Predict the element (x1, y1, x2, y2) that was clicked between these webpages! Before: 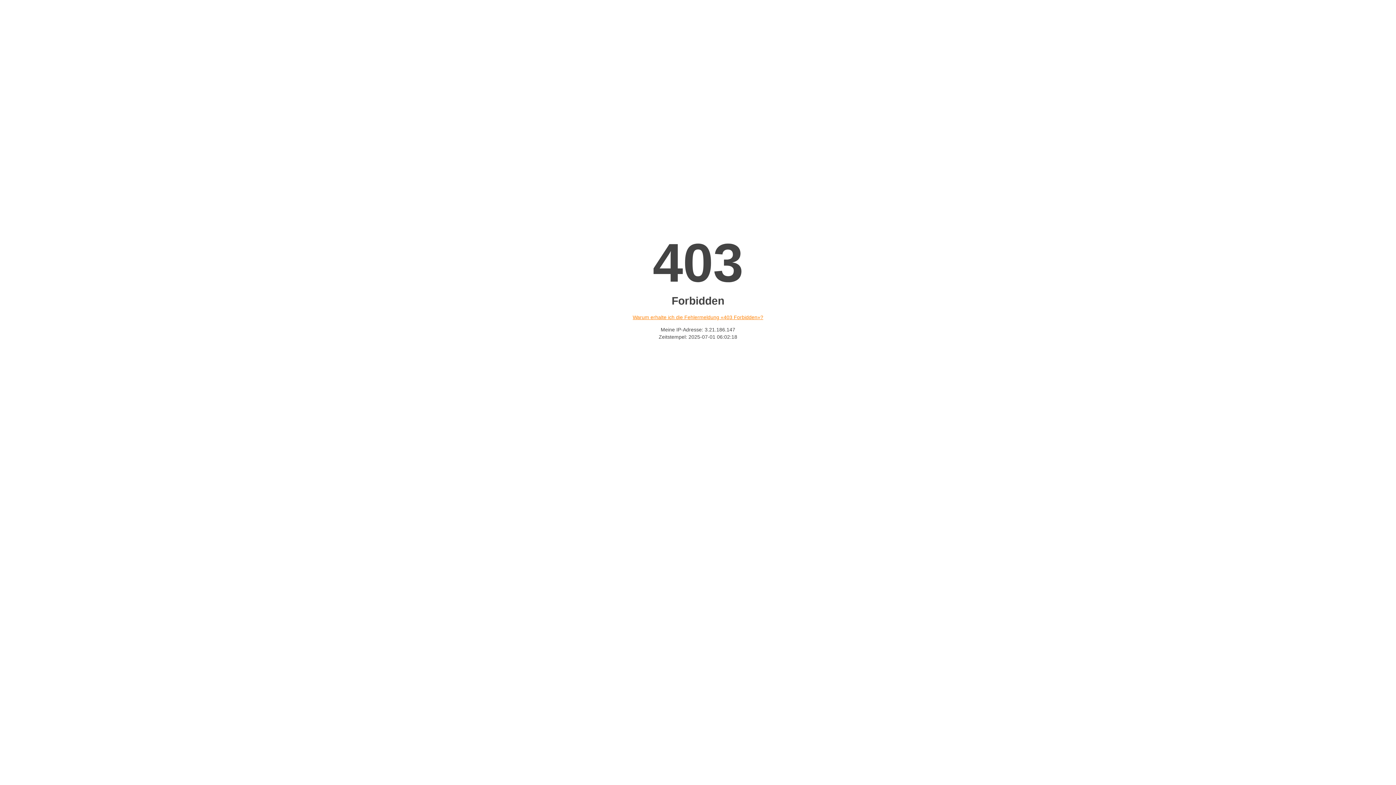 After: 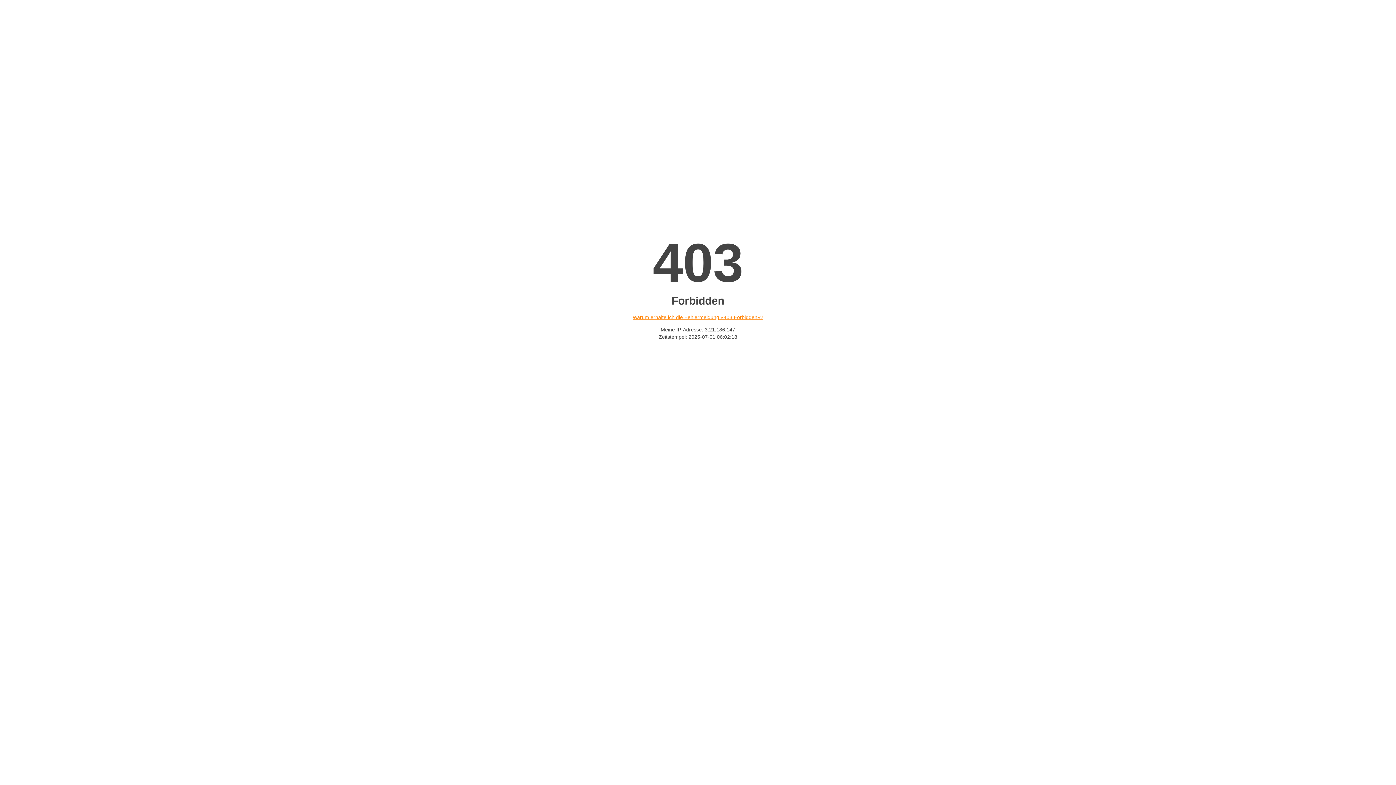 Action: bbox: (632, 314, 763, 320) label: Warum erhalte ich die Fehlermeldung «403 Forbidden»?